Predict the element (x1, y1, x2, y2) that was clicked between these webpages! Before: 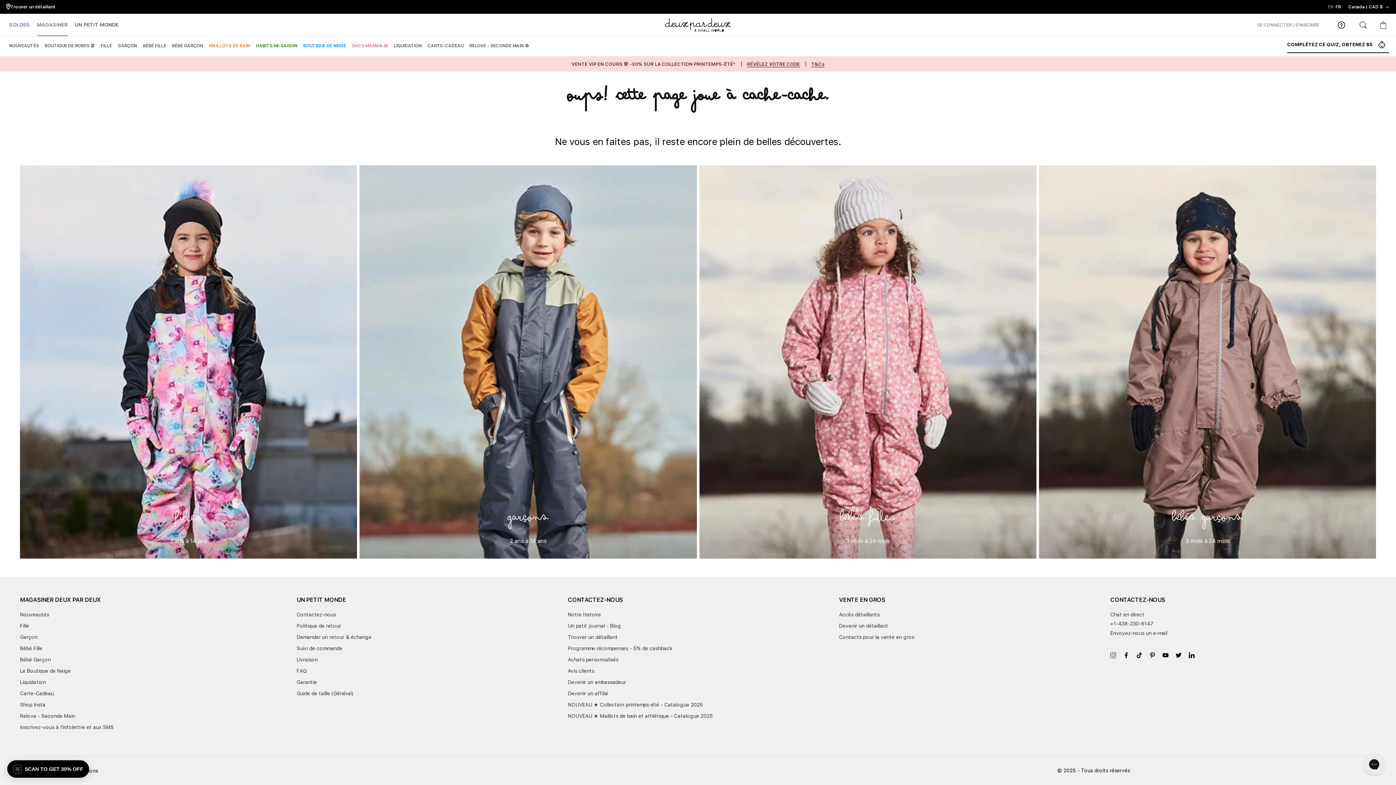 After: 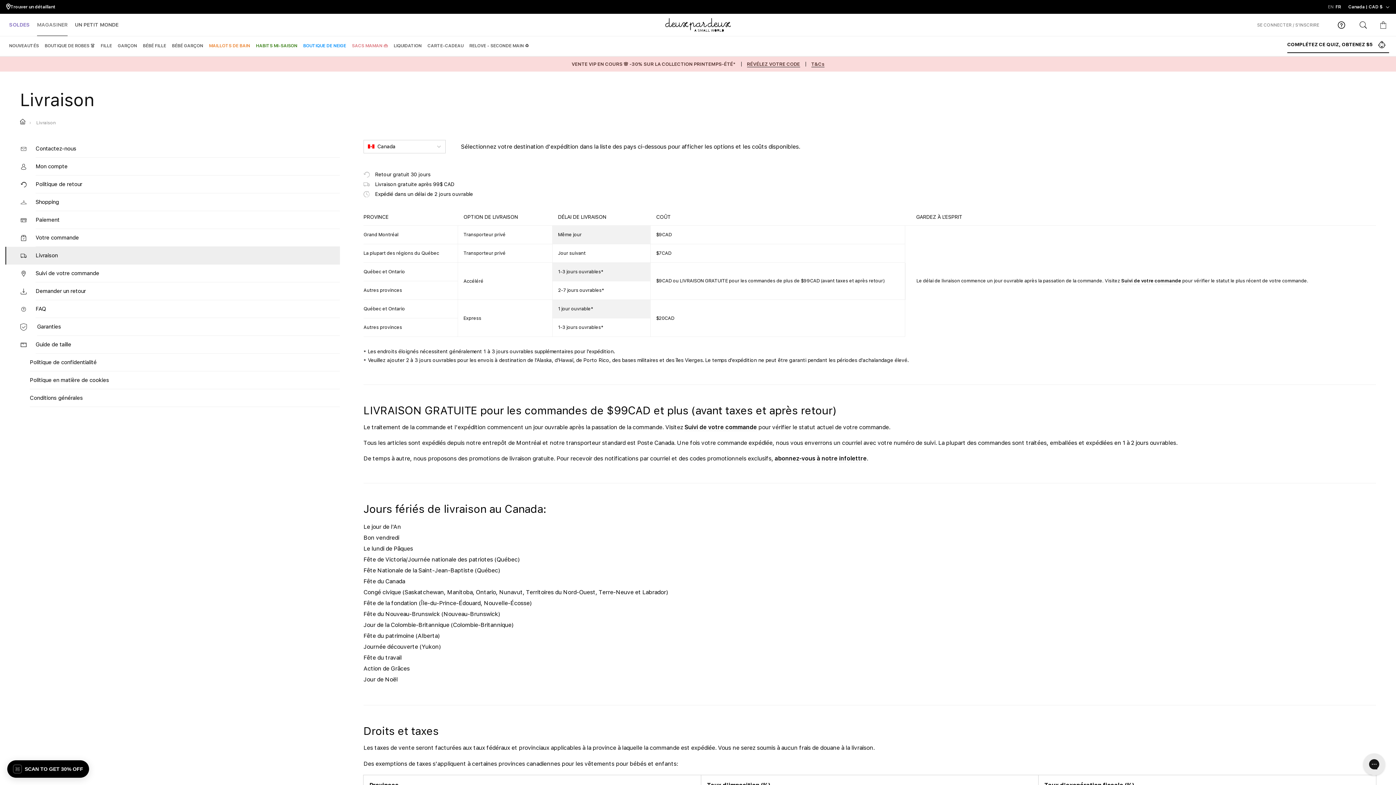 Action: bbox: (296, 656, 546, 664) label: Livraison